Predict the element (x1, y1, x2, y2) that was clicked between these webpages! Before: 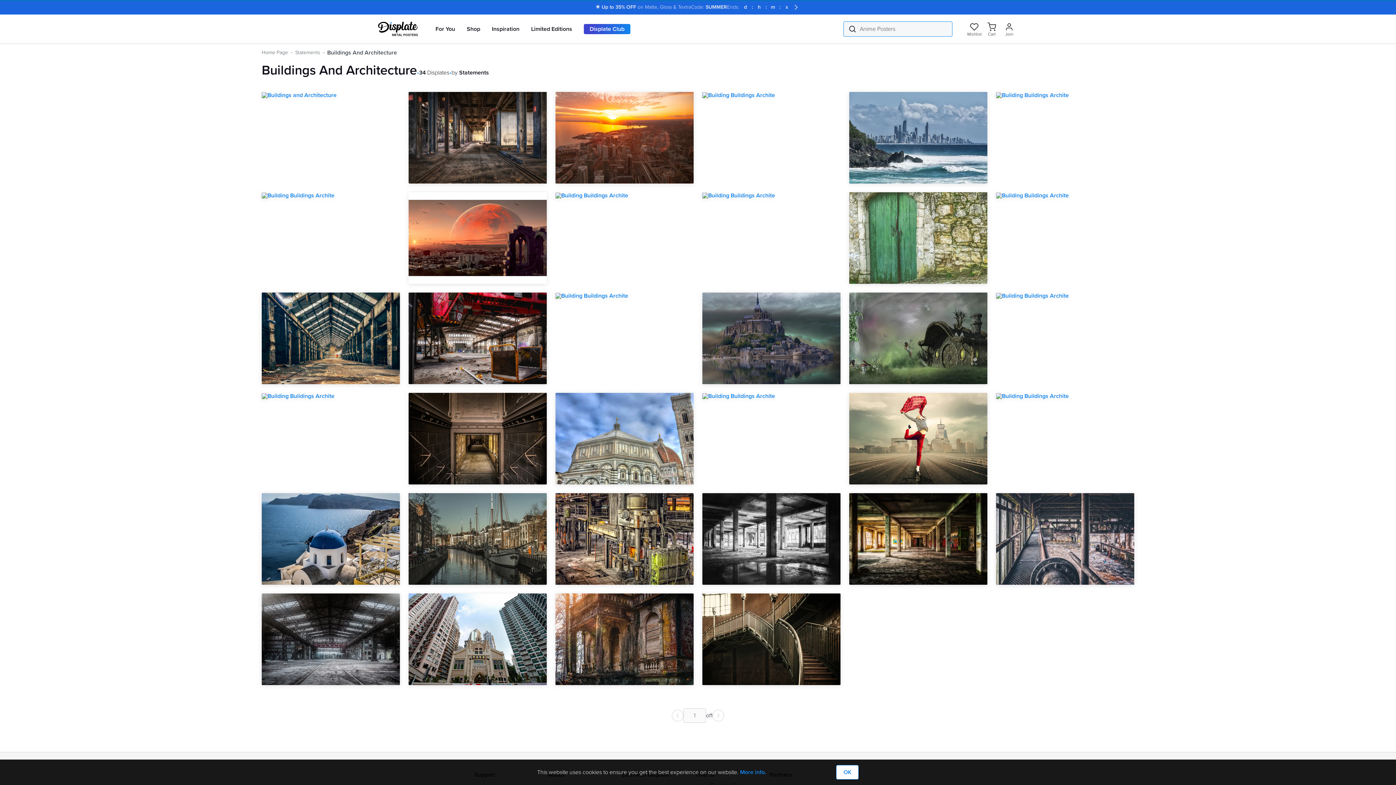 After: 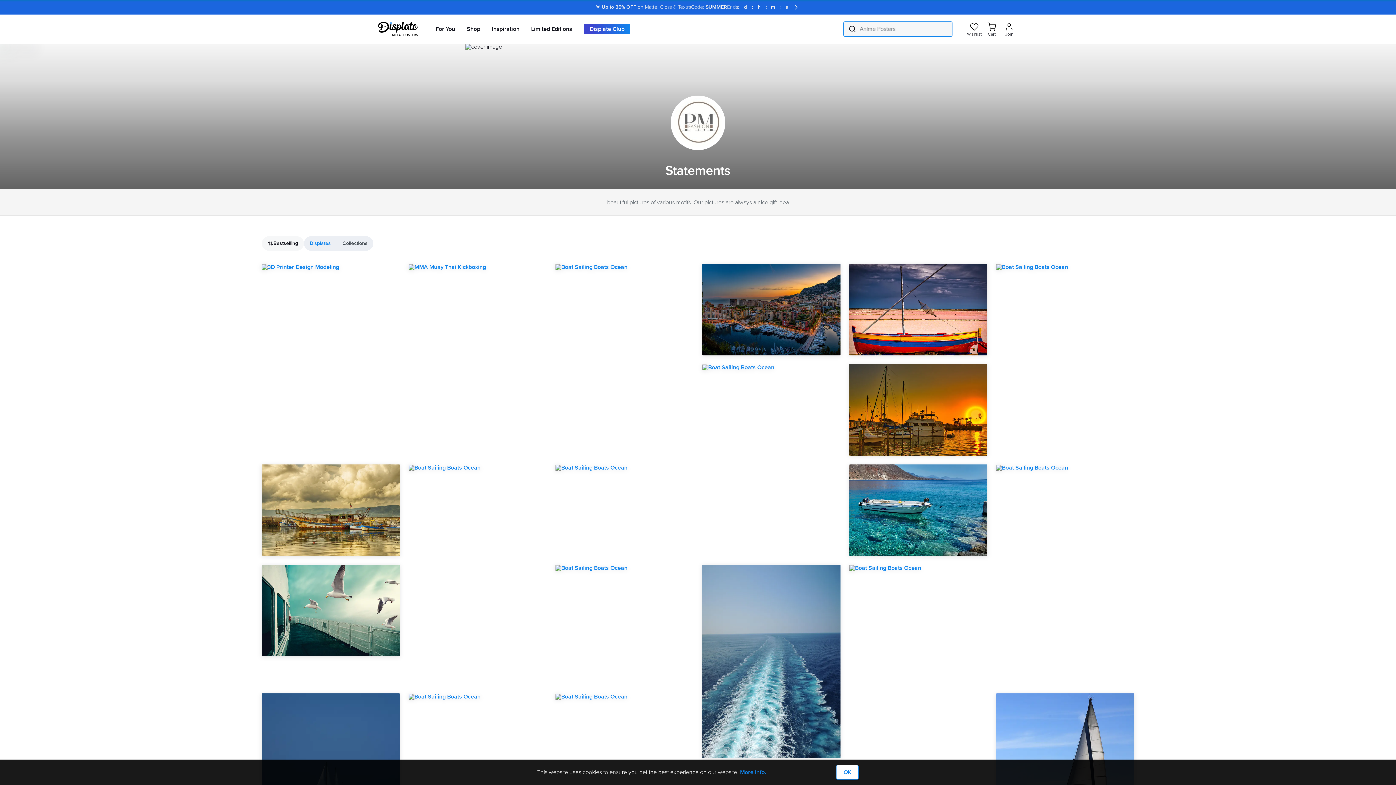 Action: label: Statements bbox: (459, 68, 489, 76)